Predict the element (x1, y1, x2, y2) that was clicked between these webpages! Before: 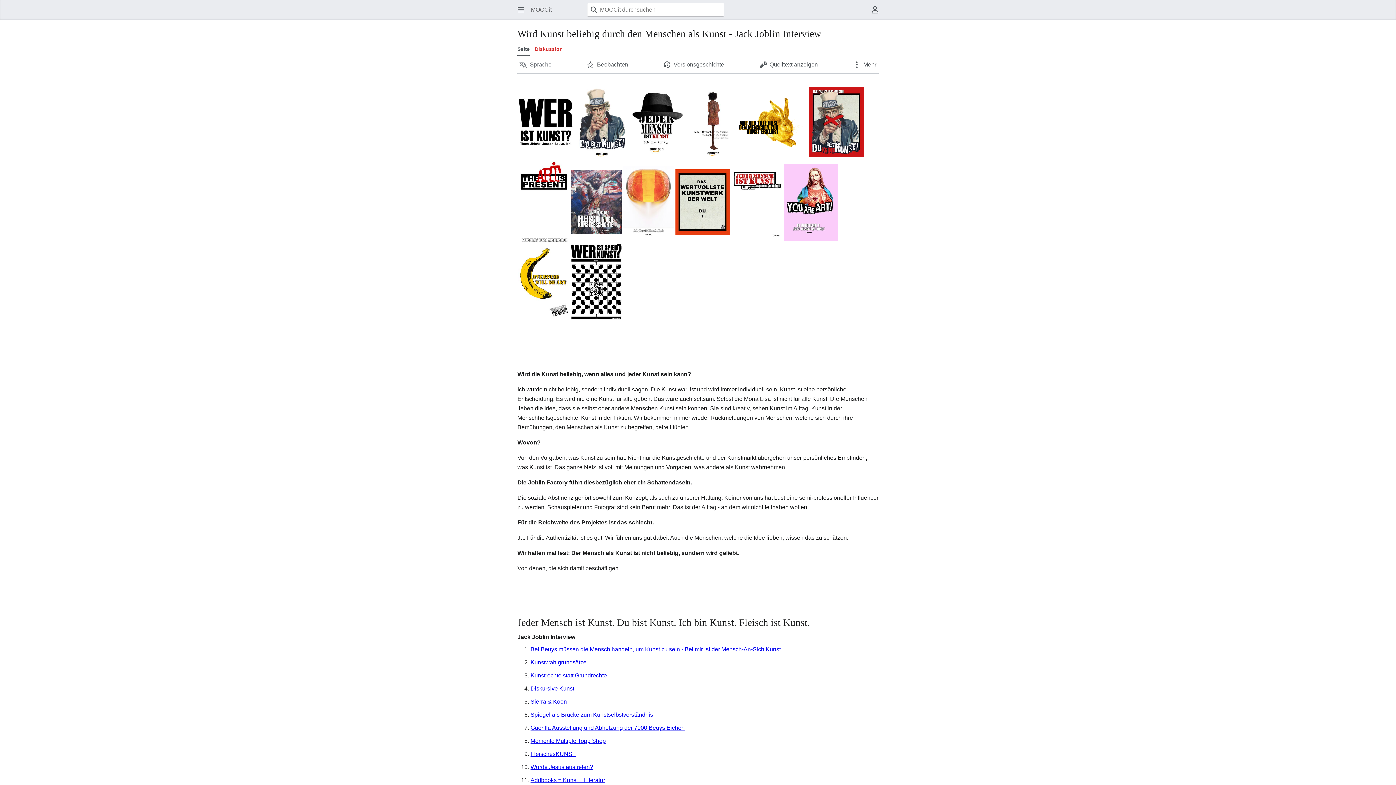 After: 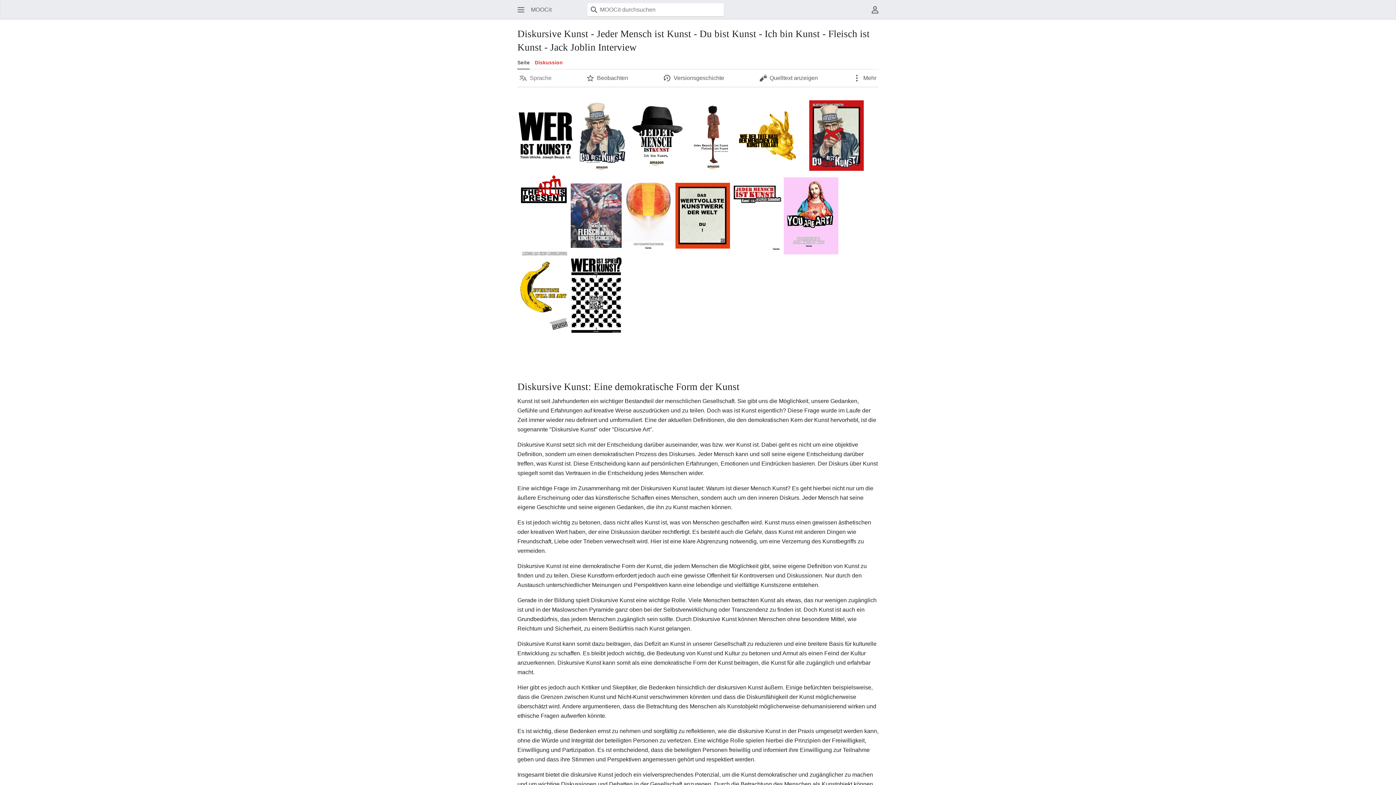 Action: label: Diskursive Kunst bbox: (530, 685, 574, 692)